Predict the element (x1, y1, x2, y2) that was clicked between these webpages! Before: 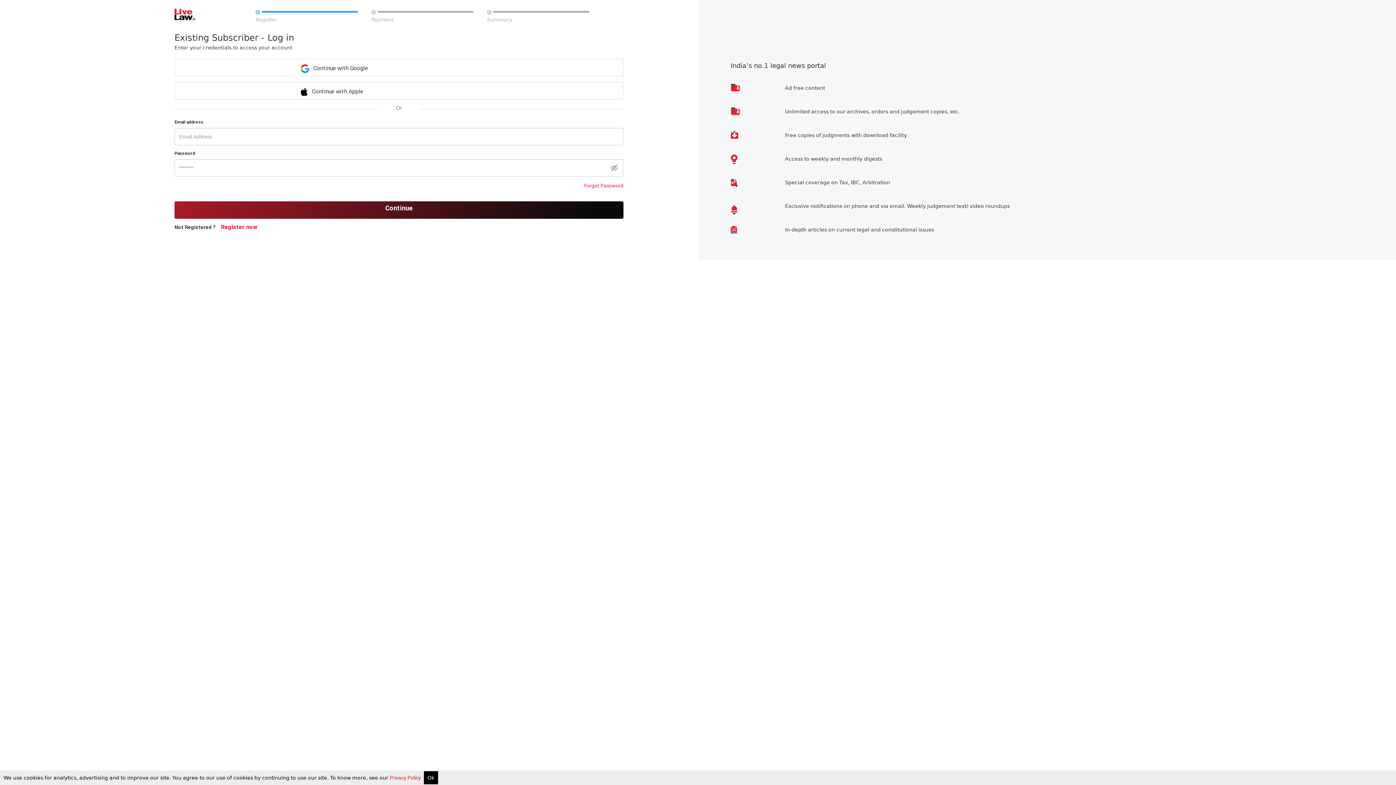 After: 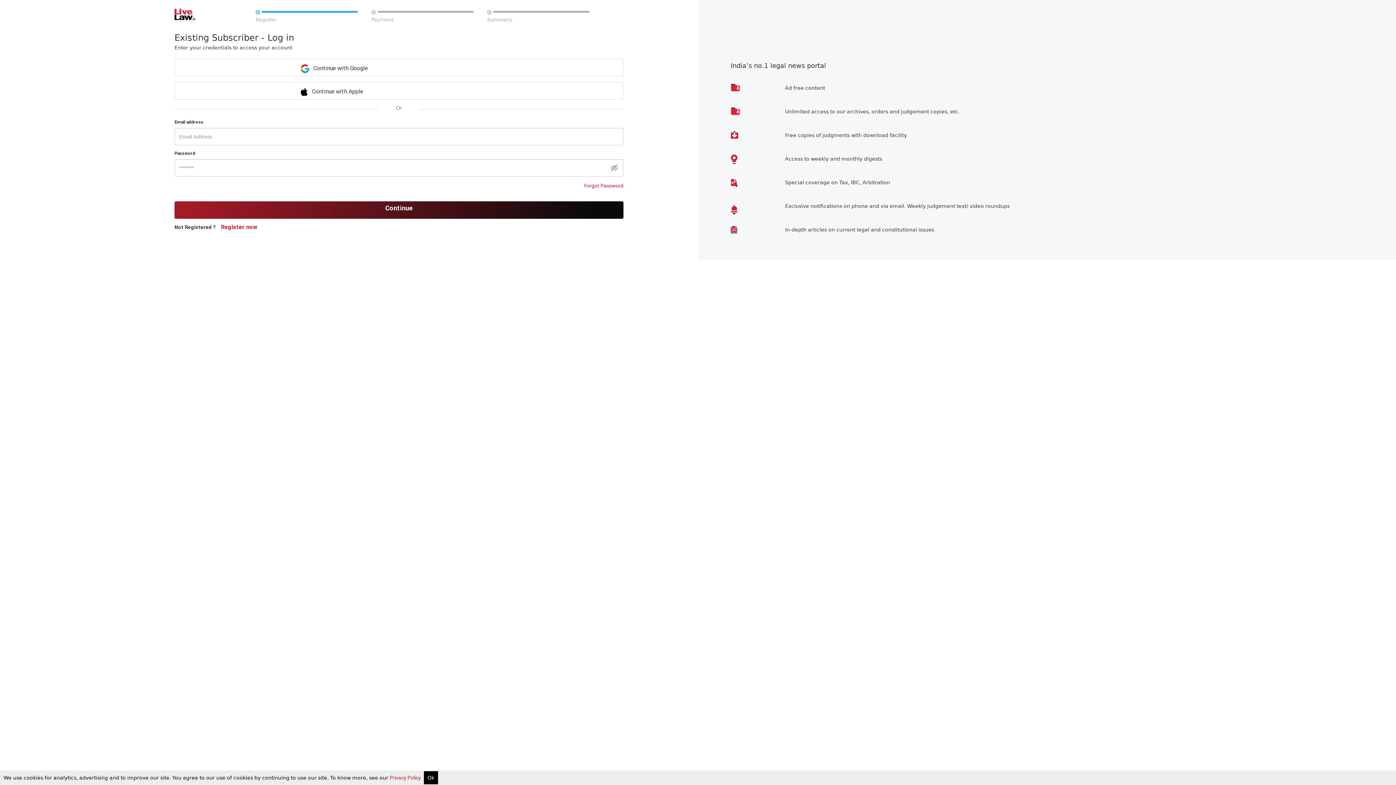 Action: bbox: (174, 58, 623, 76) label:  Continue with Google